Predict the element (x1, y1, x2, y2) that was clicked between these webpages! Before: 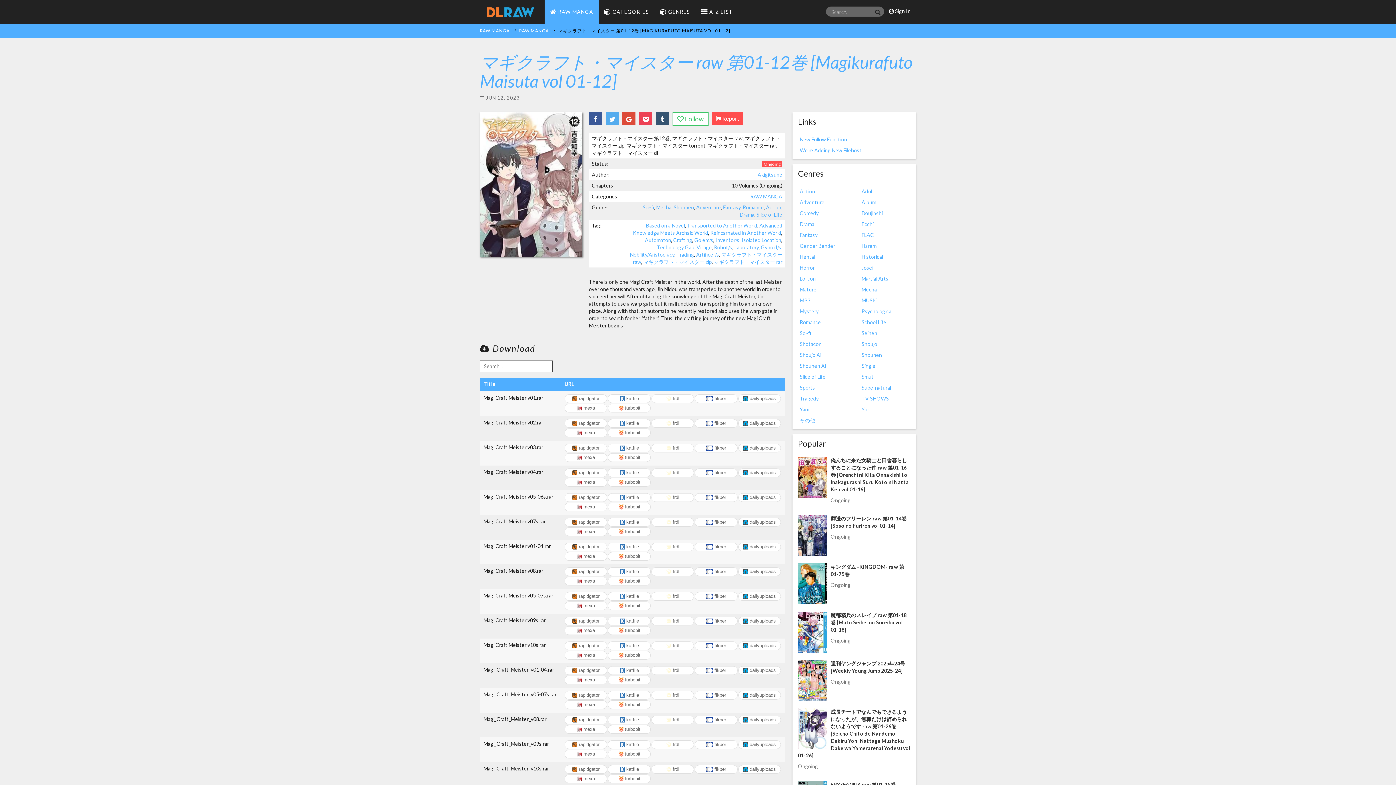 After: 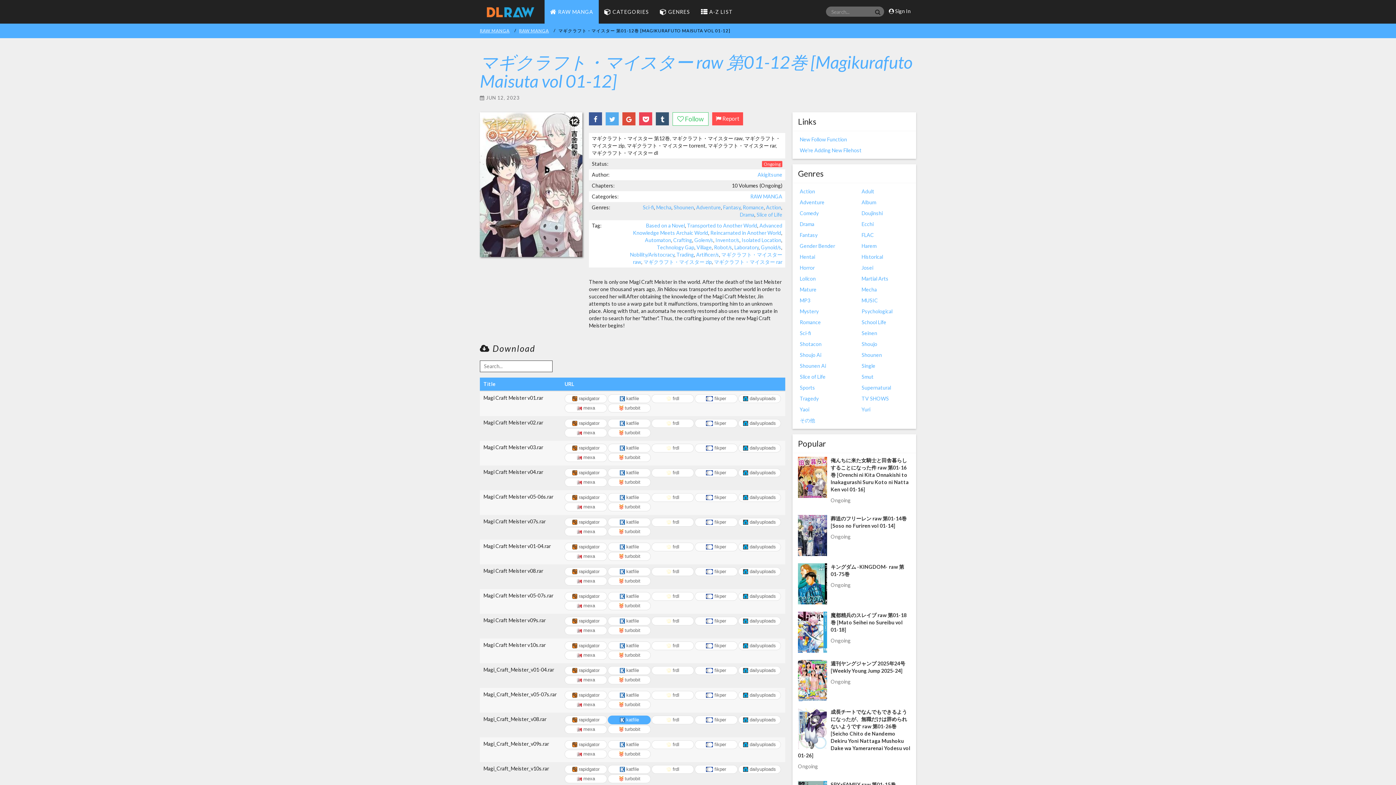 Action: label:  katfile bbox: (608, 716, 650, 724)